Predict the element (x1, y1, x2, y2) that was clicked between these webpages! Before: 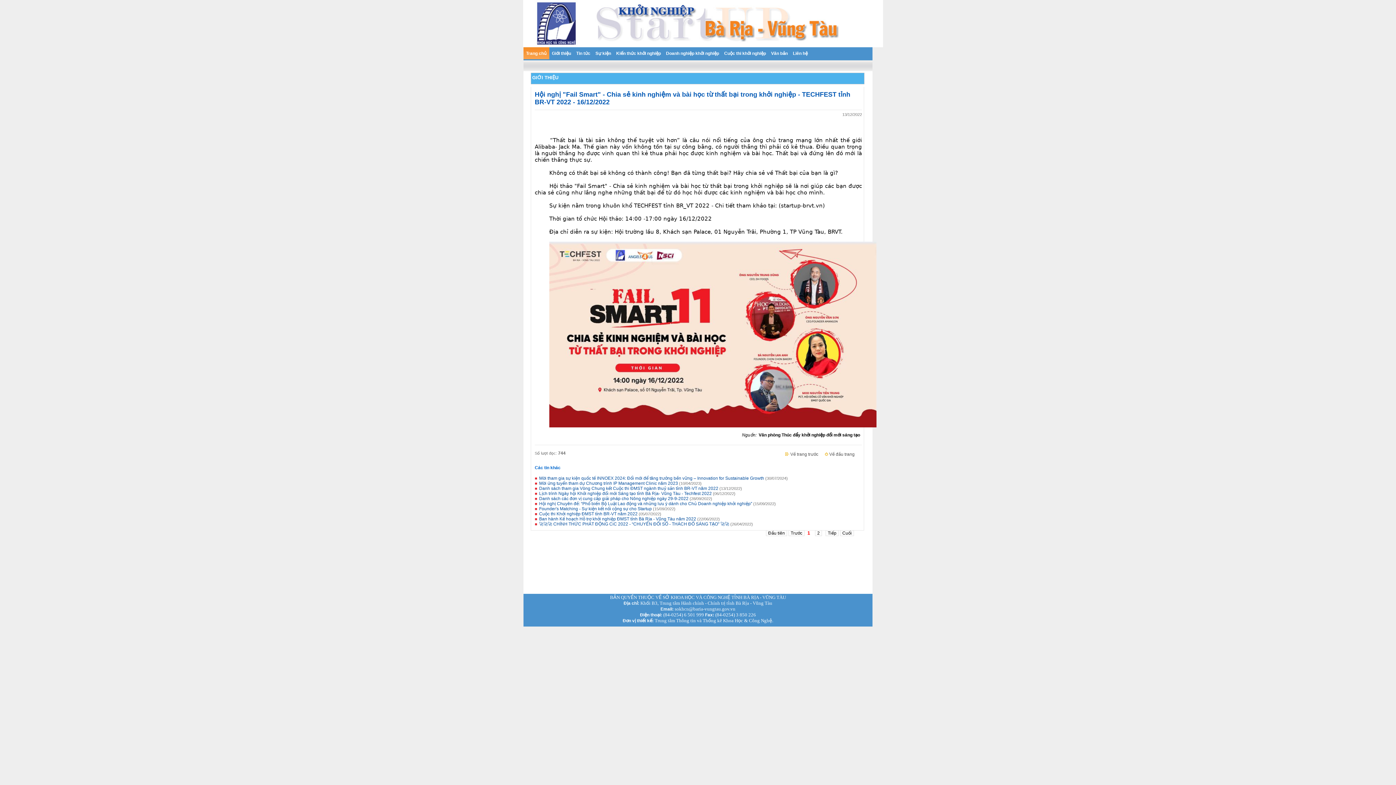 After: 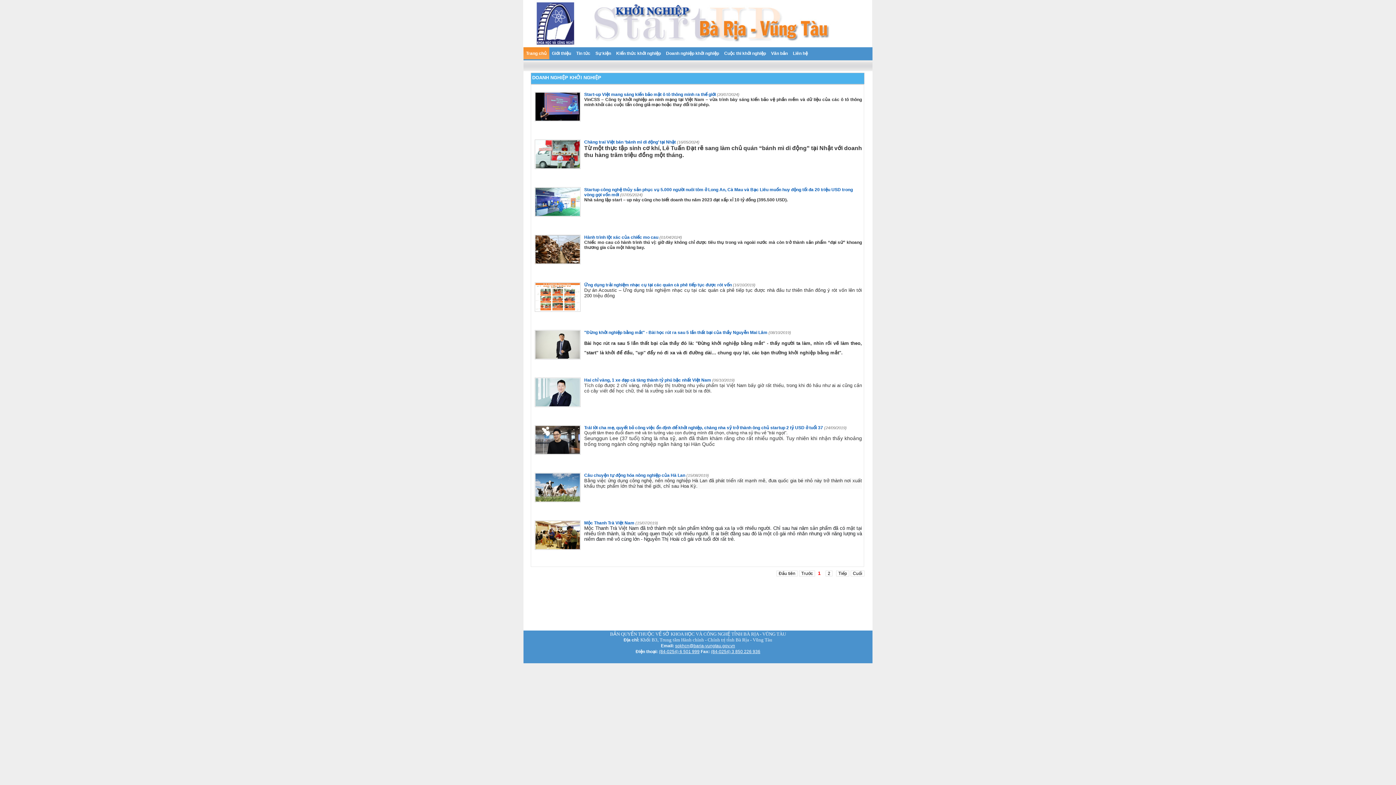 Action: bbox: (663, 47, 721, 60) label: Doanh nghiệp khởi nghiệp